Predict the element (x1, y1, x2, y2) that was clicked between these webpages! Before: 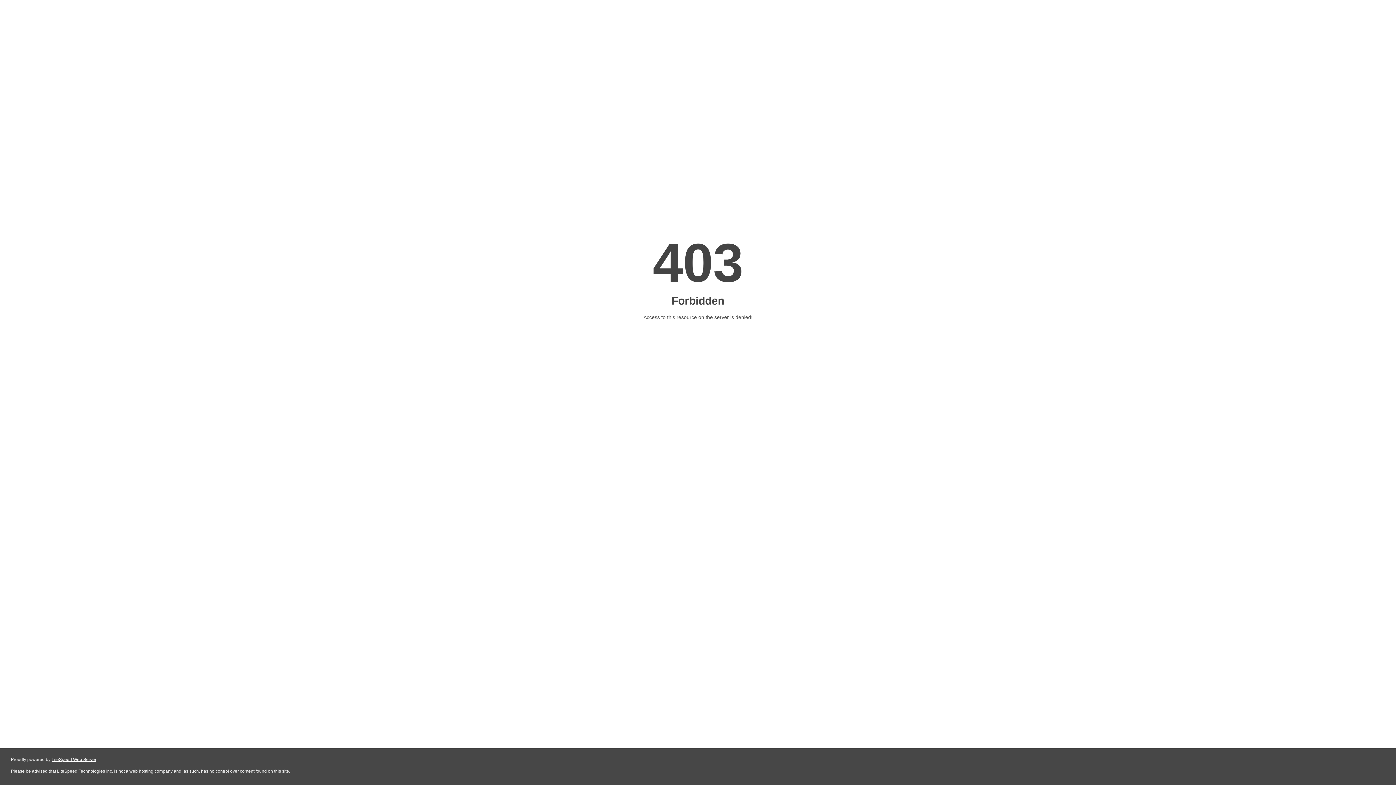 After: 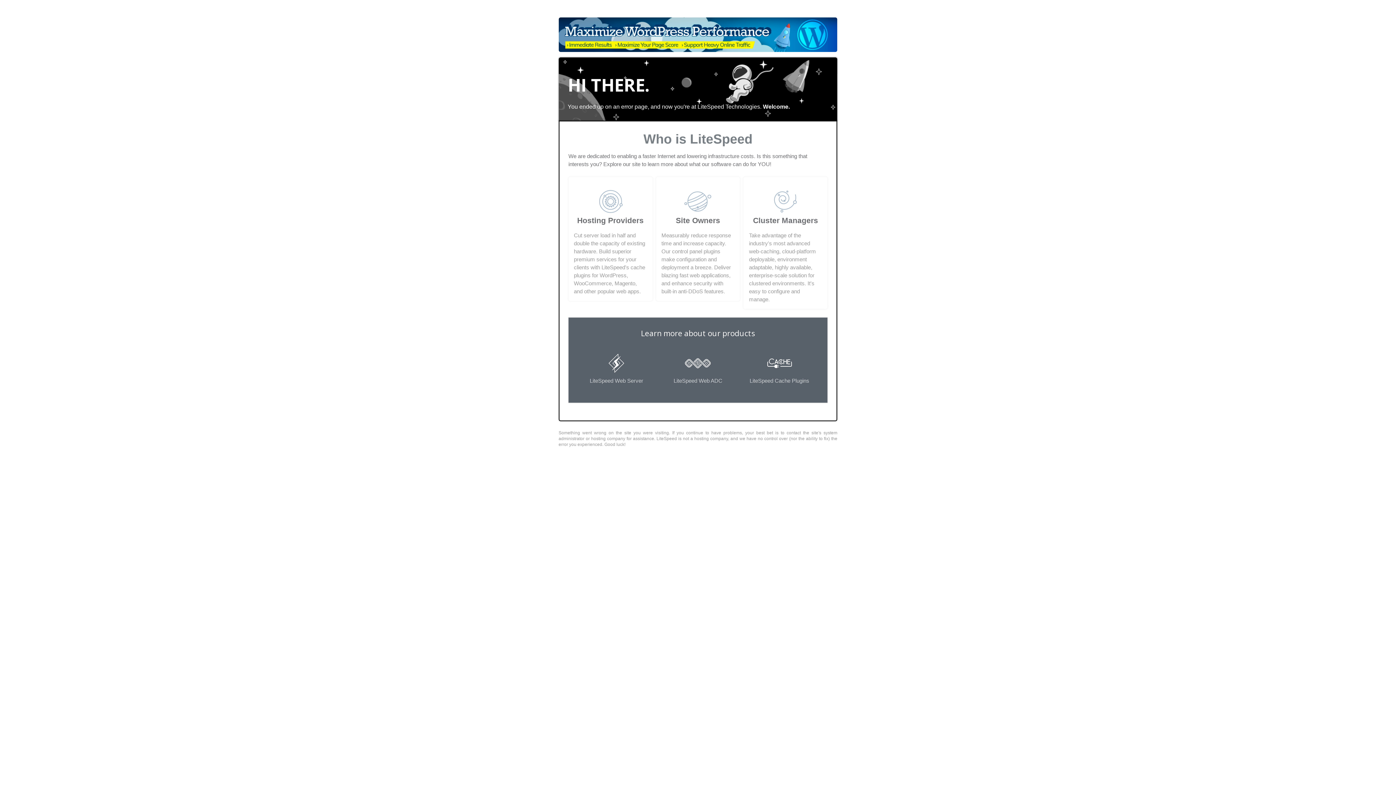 Action: label: LiteSpeed Web Server bbox: (51, 757, 96, 762)